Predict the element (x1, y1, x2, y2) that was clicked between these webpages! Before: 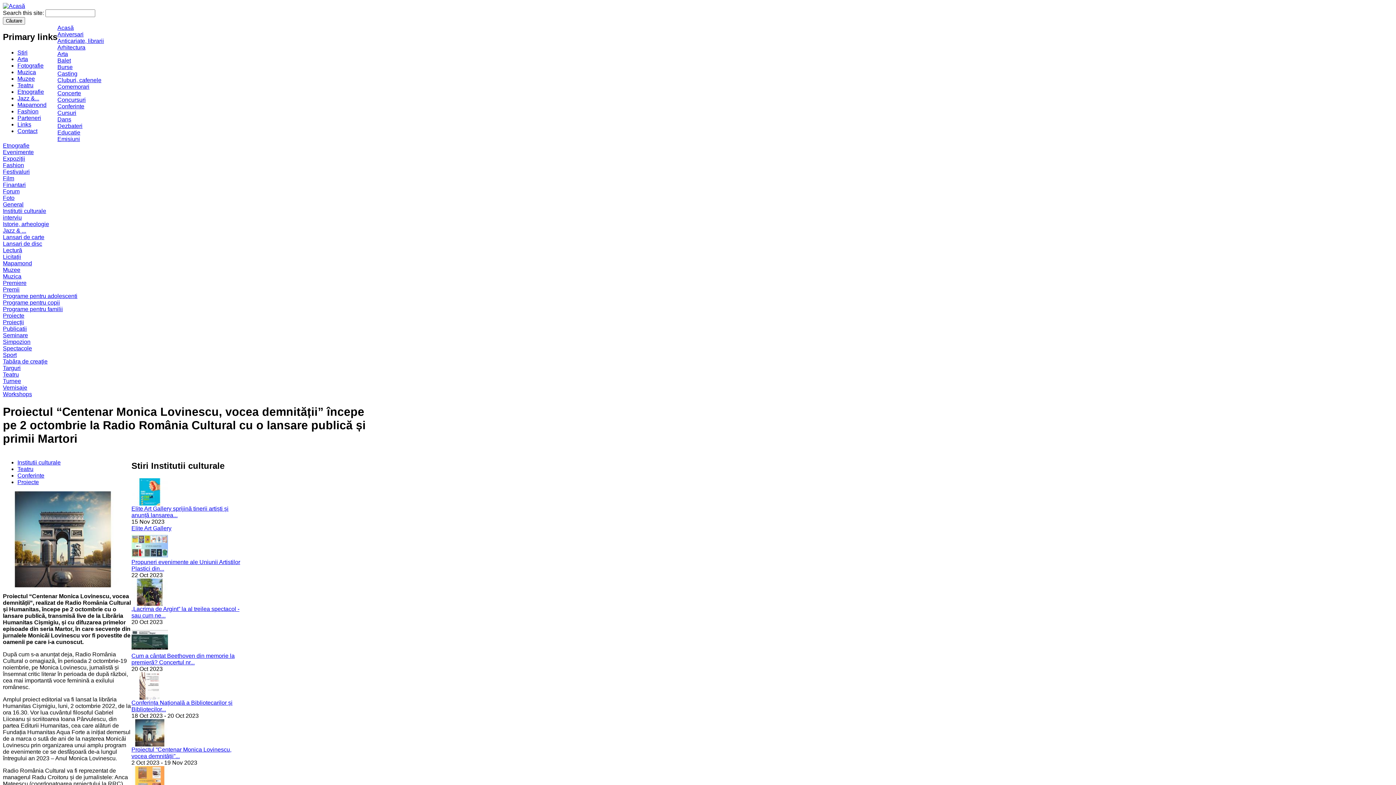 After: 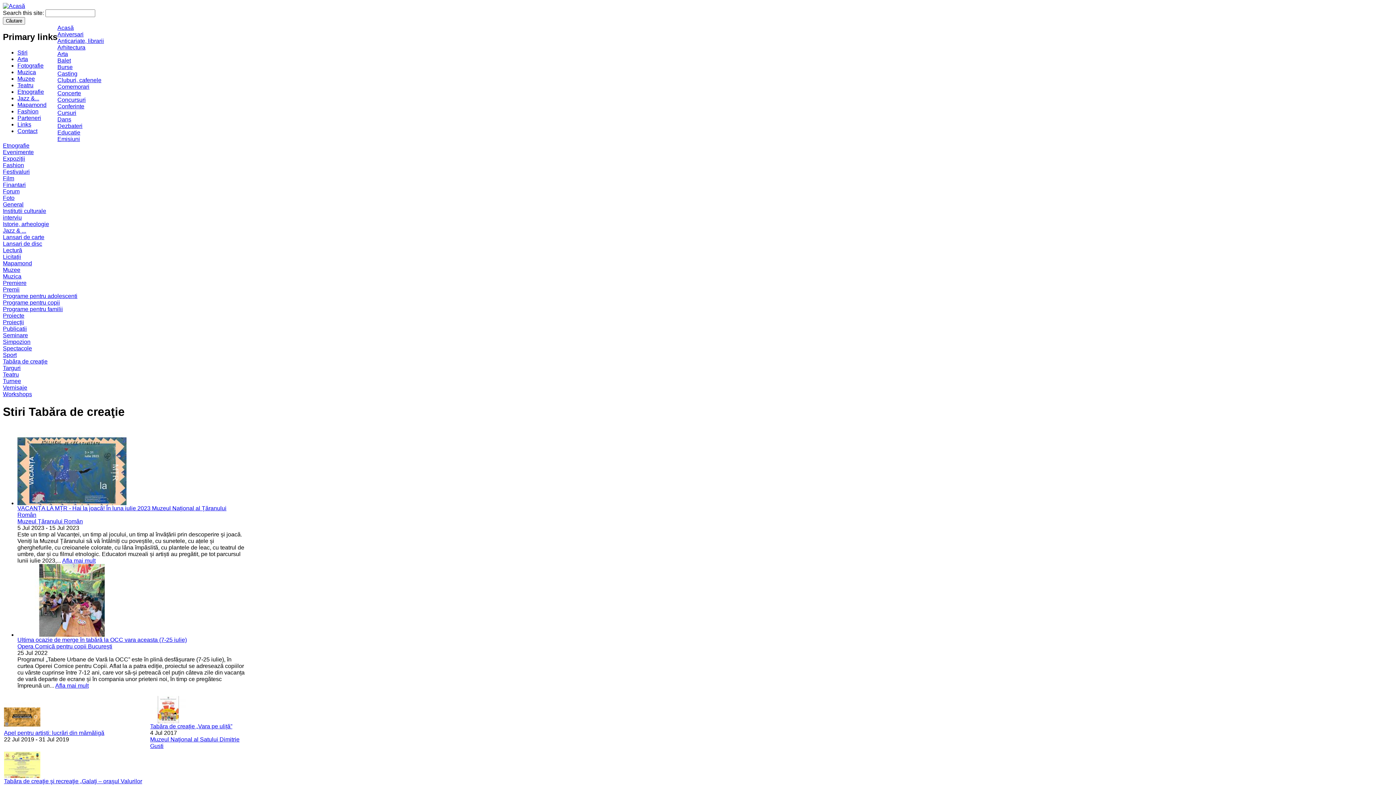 Action: bbox: (2, 358, 47, 364) label: Tabăra de creaţie